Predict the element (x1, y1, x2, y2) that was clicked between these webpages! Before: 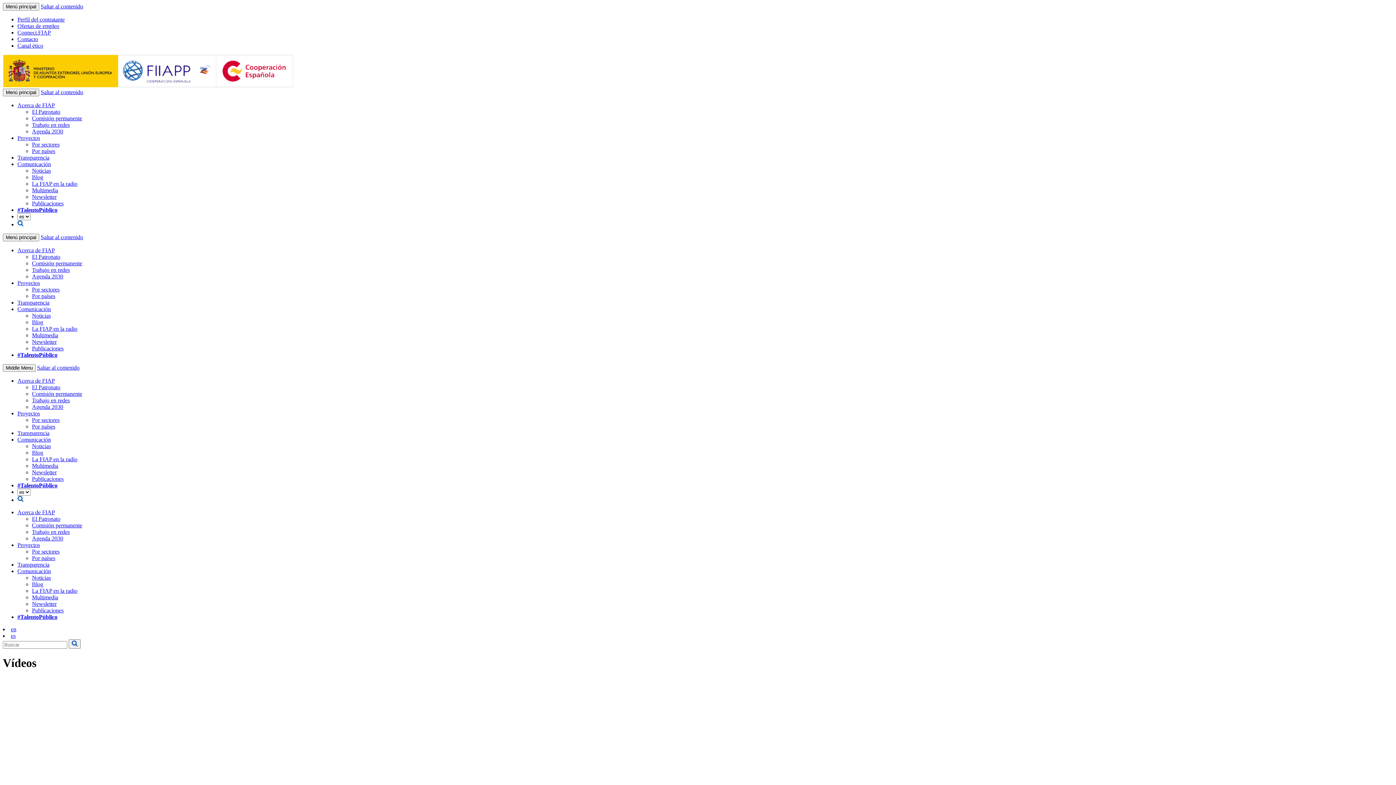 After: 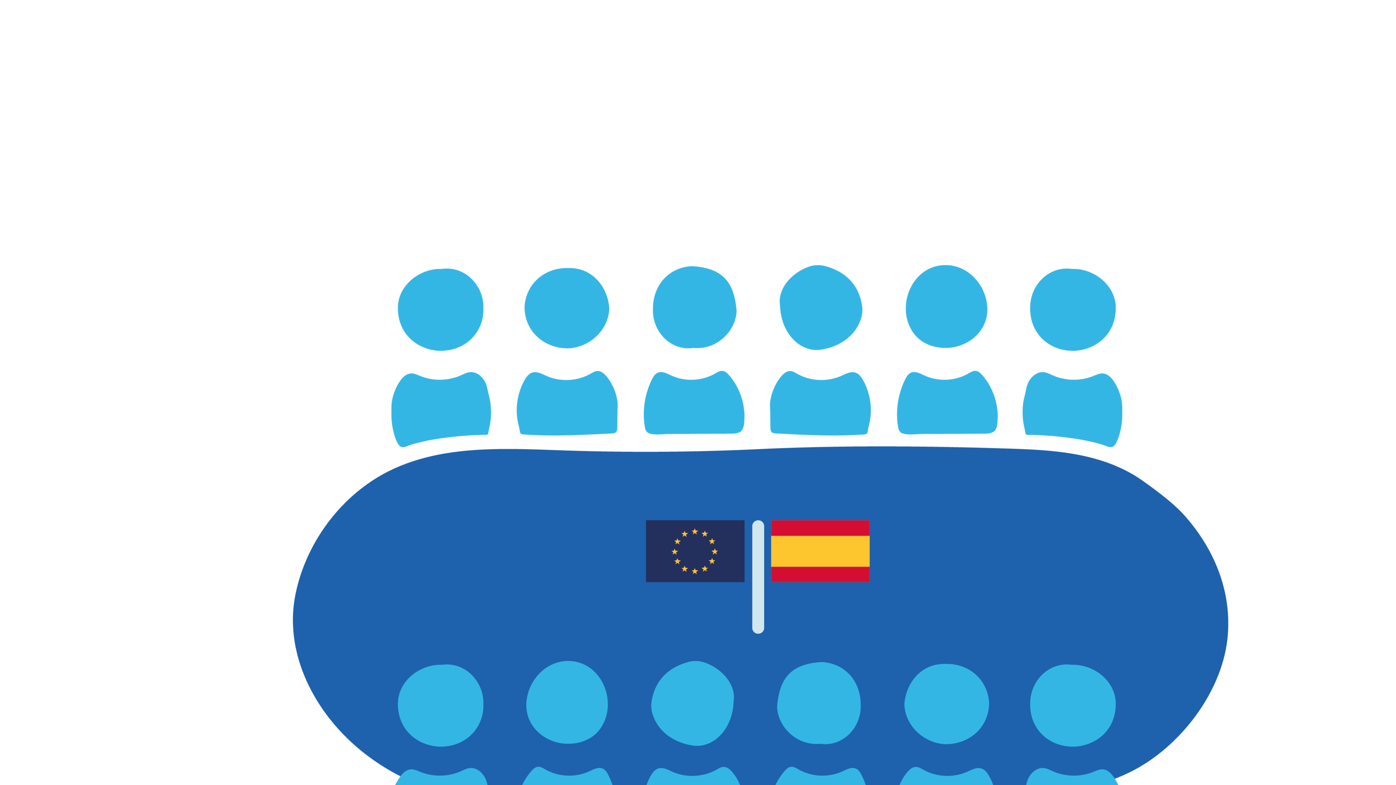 Action: label: El Patronato bbox: (32, 384, 60, 390)